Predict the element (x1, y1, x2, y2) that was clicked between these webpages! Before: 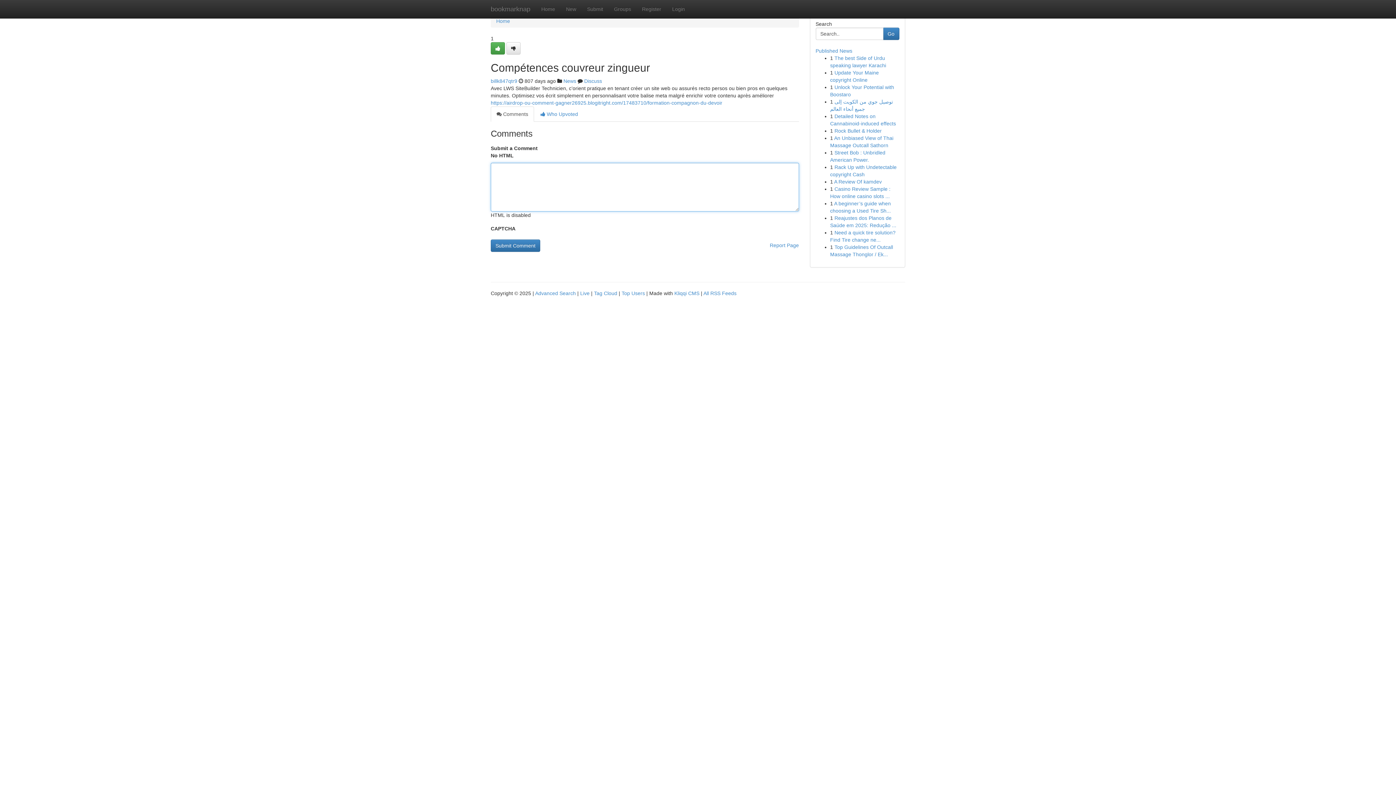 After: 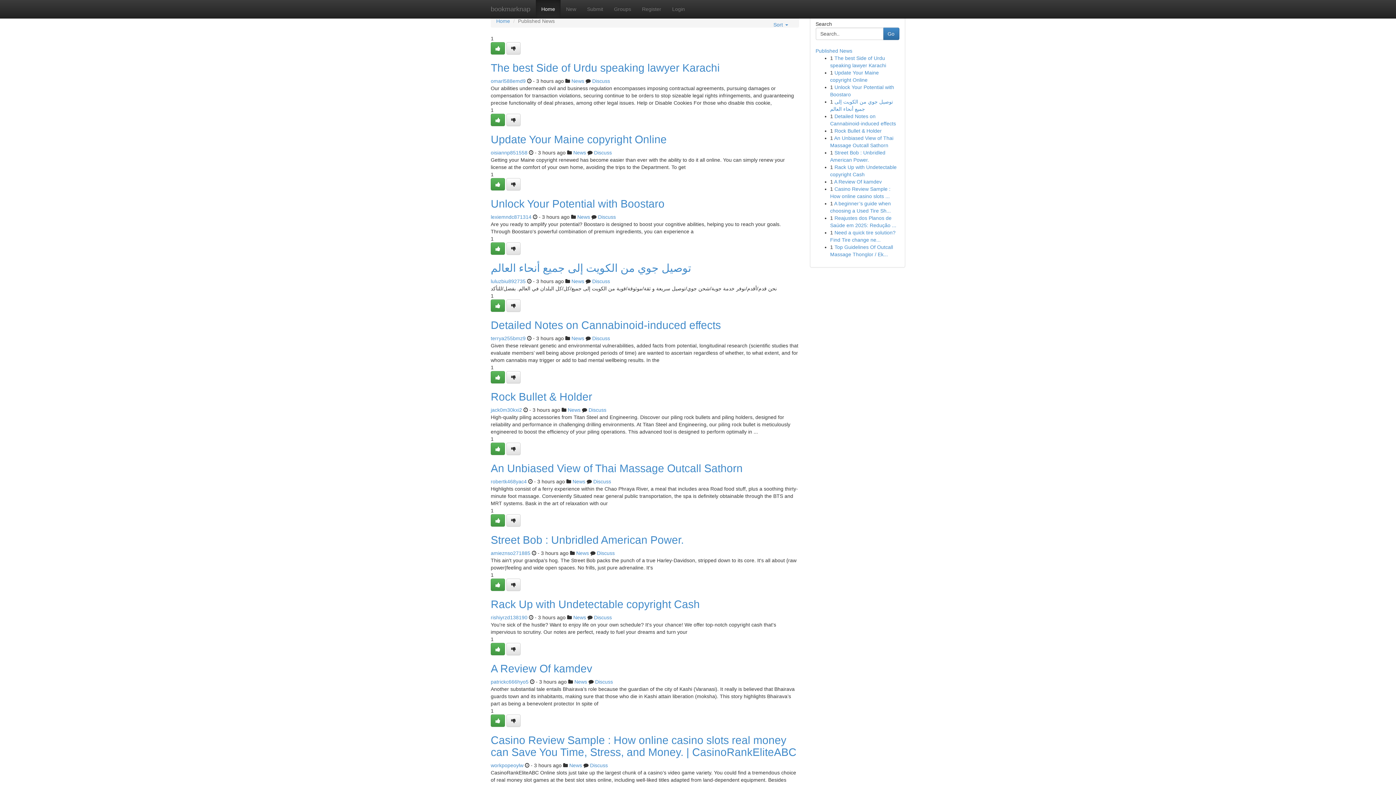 Action: label: Published News bbox: (815, 48, 852, 53)